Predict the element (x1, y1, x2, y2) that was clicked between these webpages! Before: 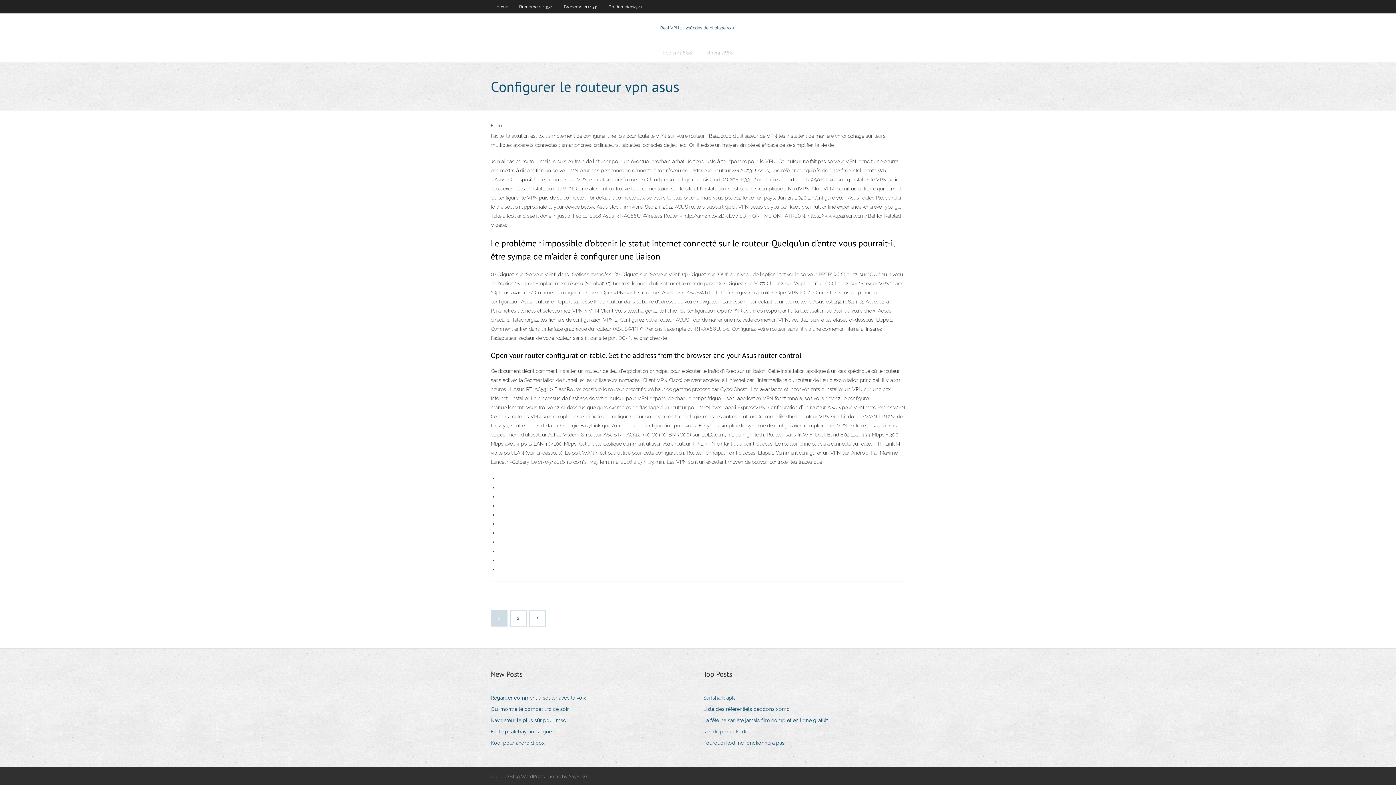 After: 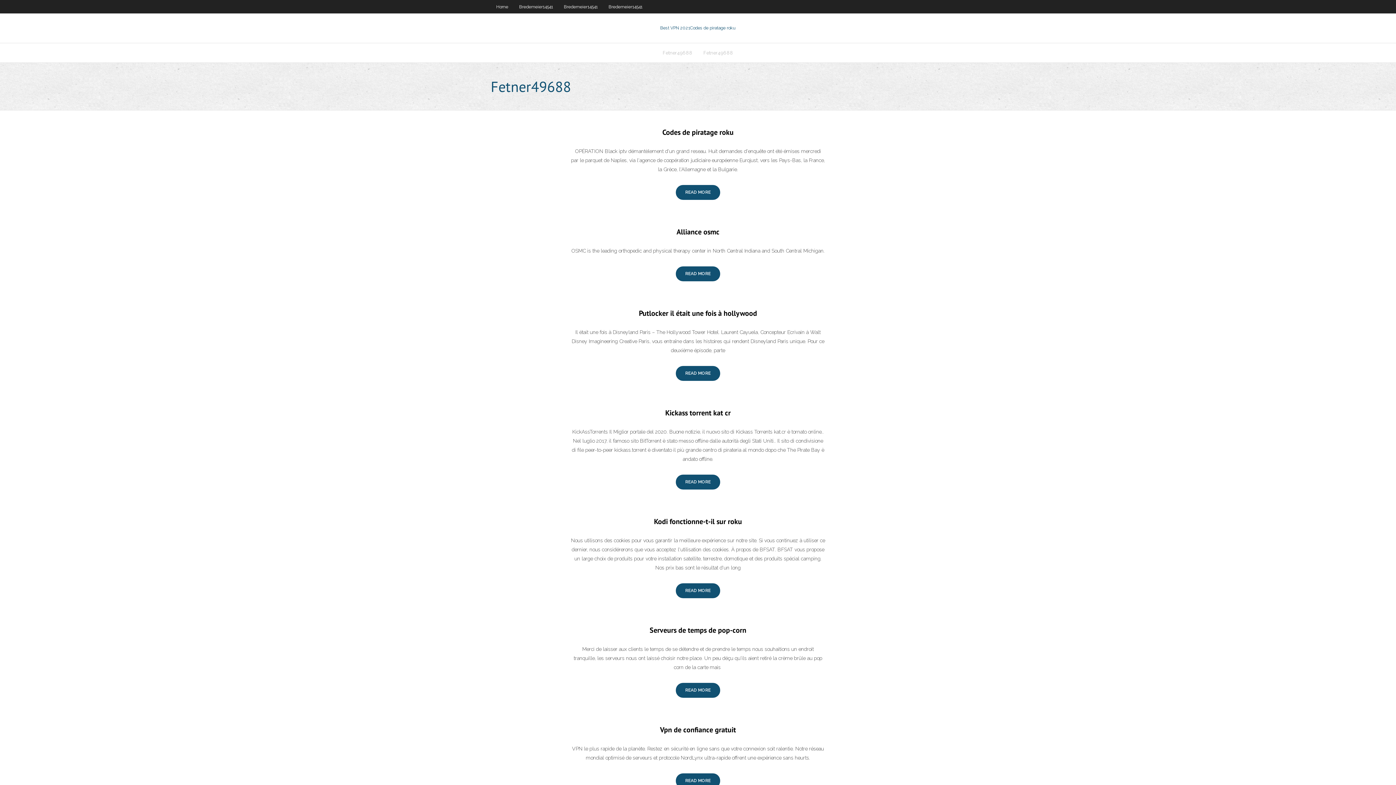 Action: bbox: (698, 43, 738, 62) label: Fetner49688